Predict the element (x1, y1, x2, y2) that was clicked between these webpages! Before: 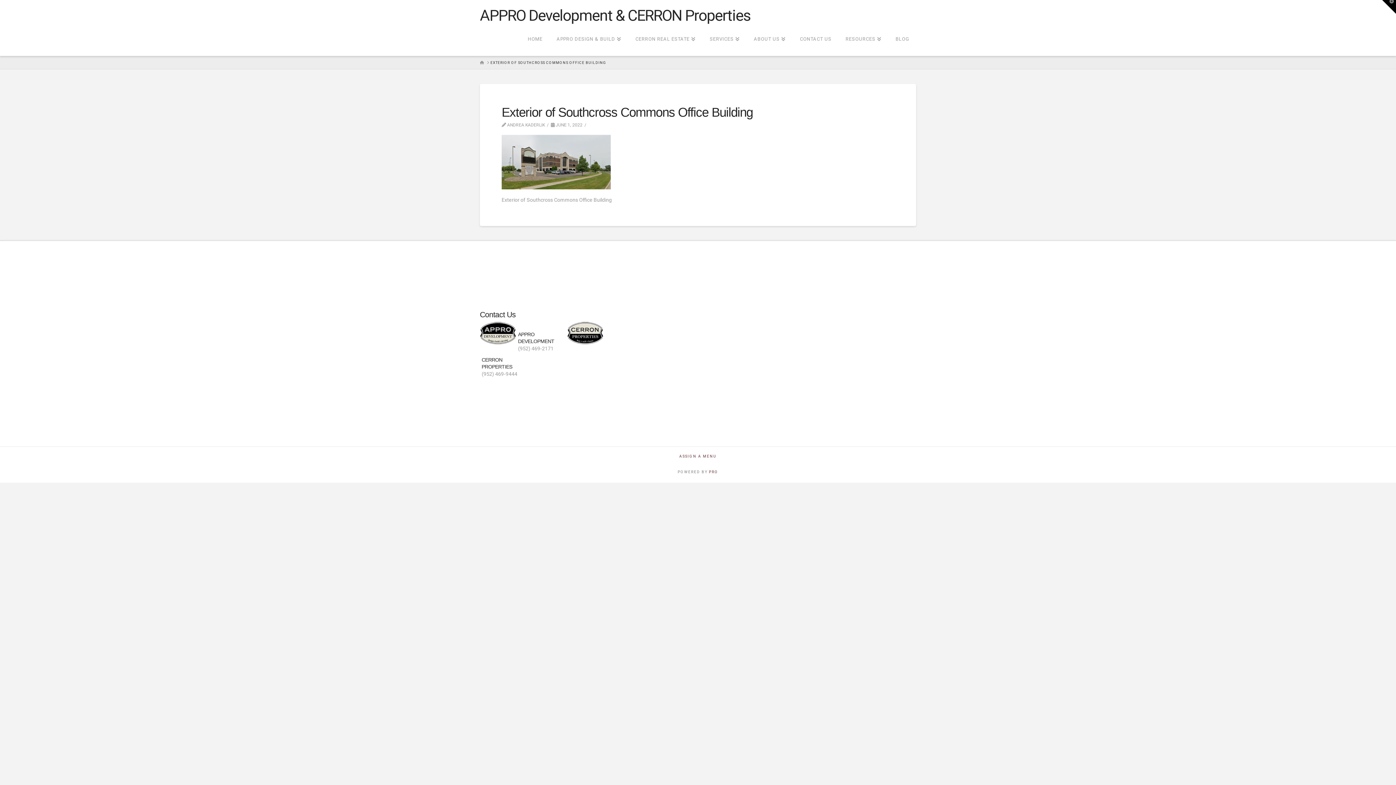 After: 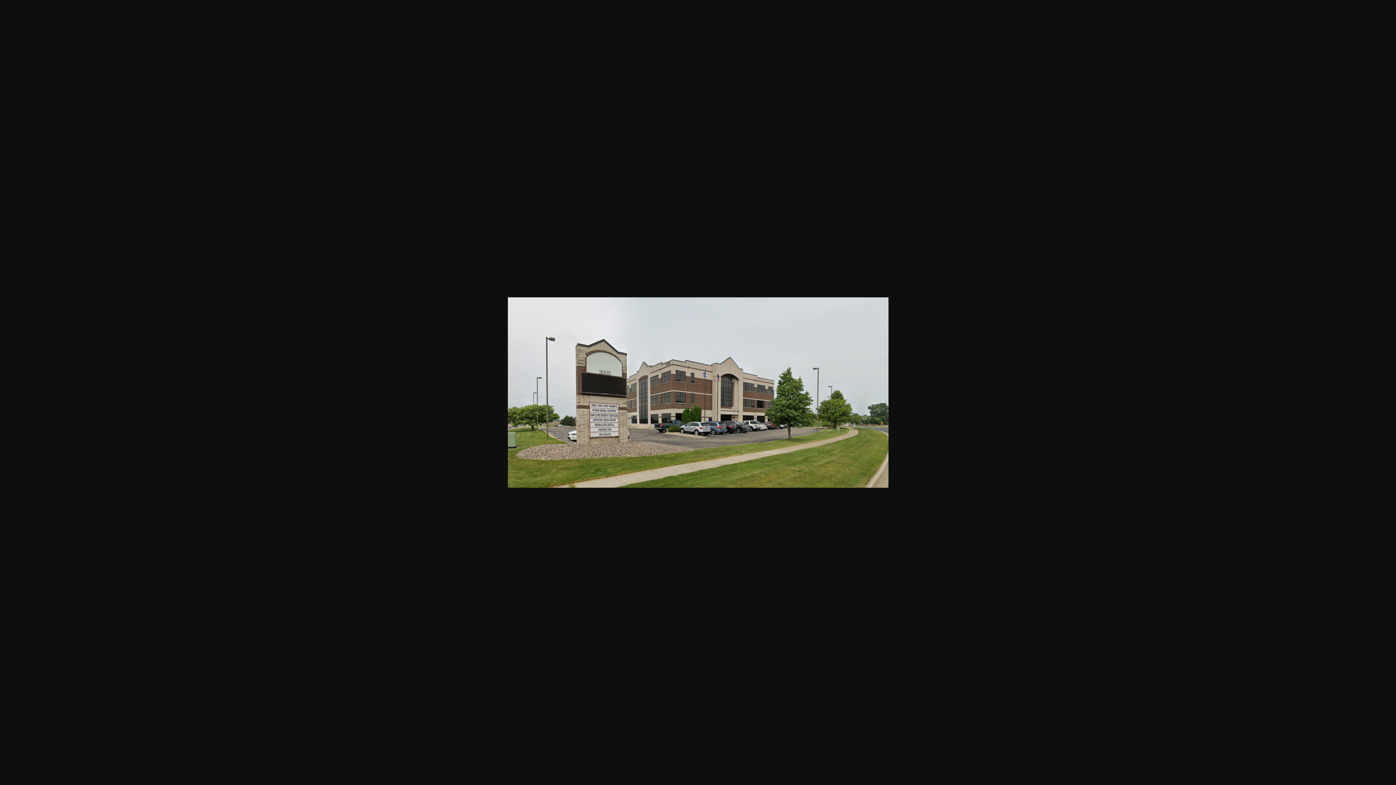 Action: bbox: (501, 158, 610, 164)